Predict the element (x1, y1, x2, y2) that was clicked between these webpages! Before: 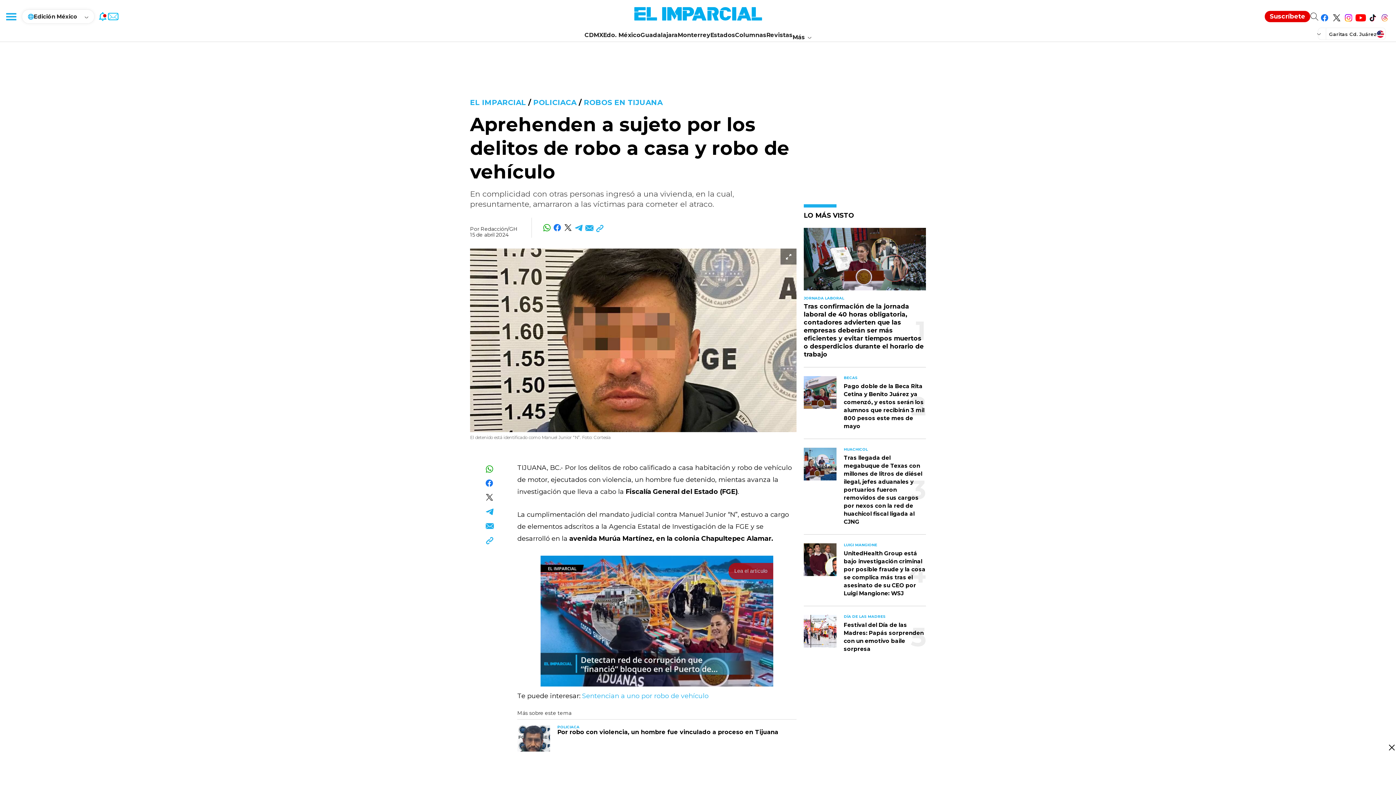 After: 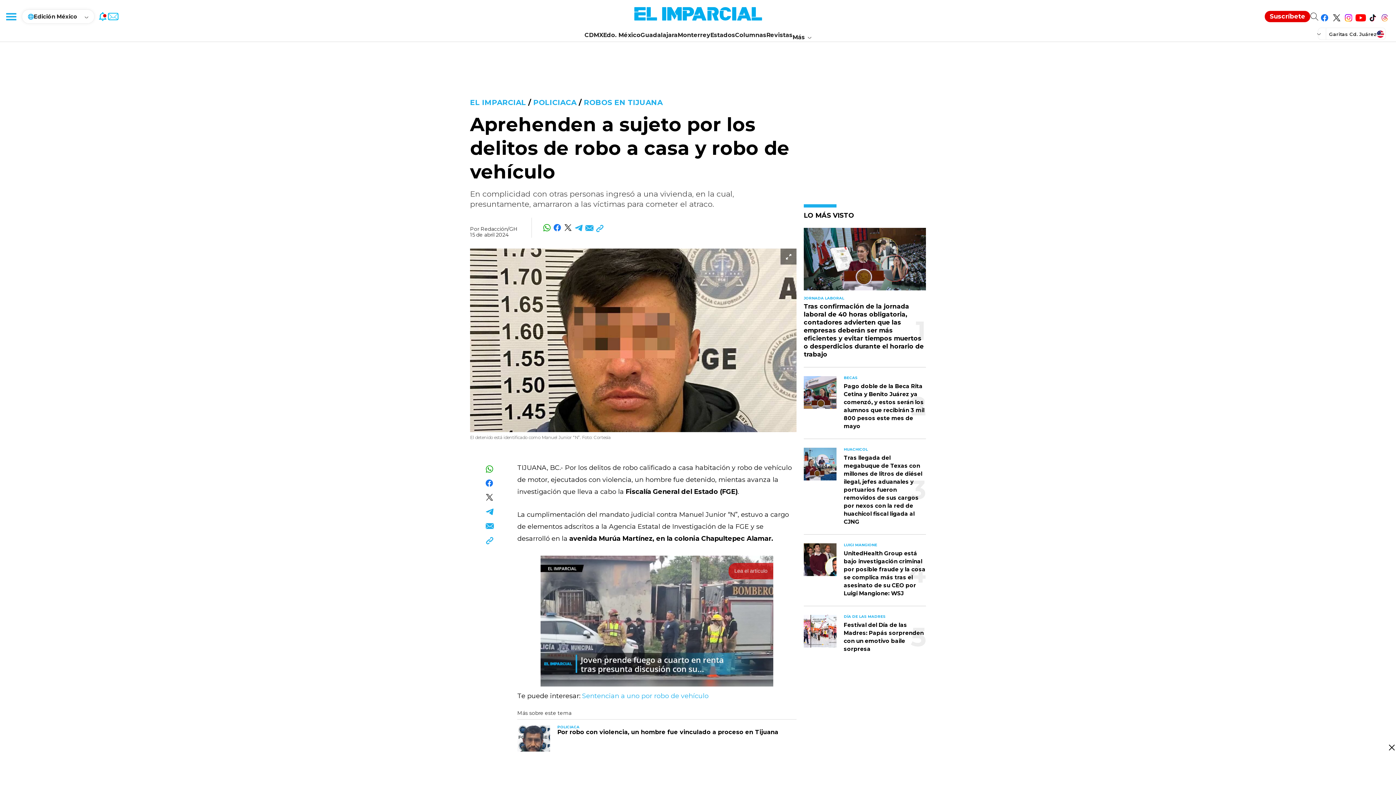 Action: bbox: (594, 220, 605, 234)